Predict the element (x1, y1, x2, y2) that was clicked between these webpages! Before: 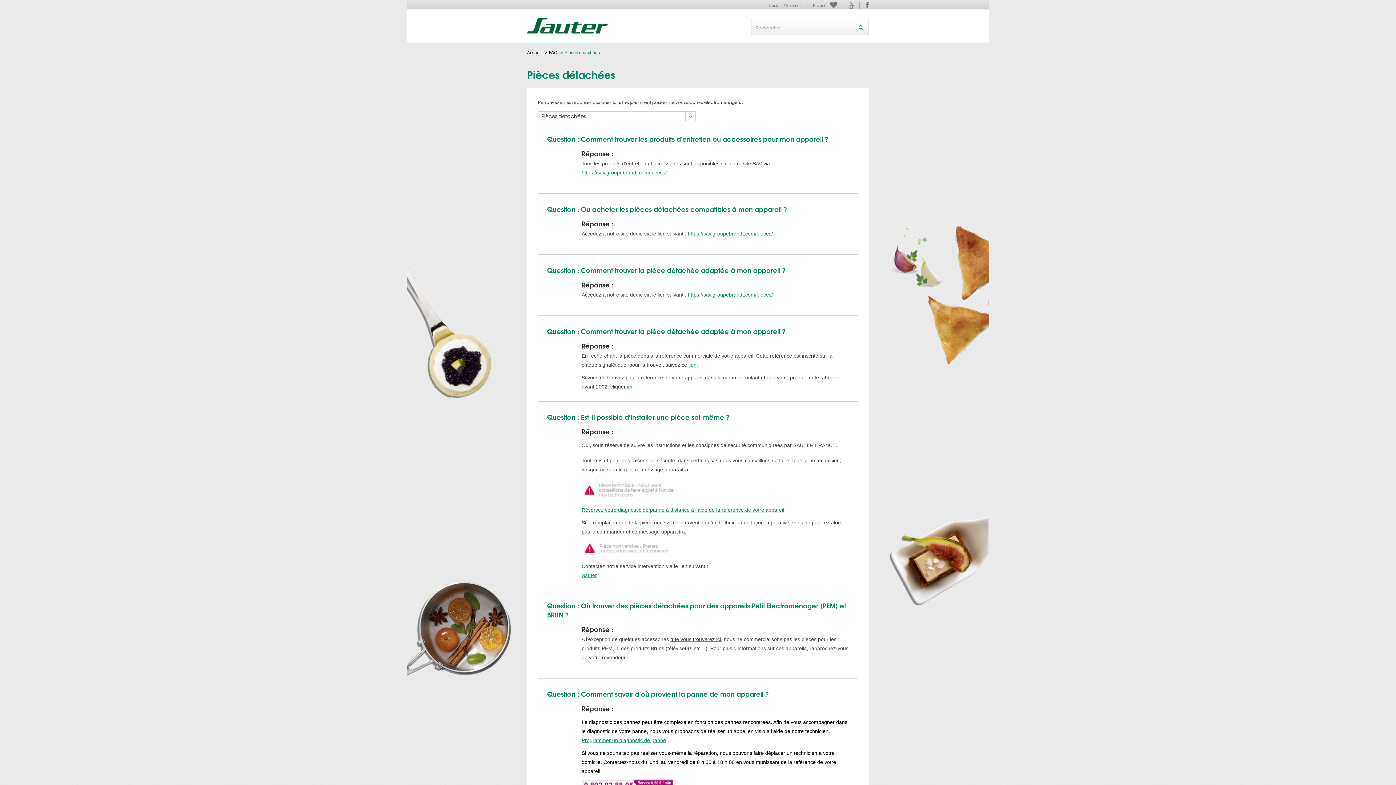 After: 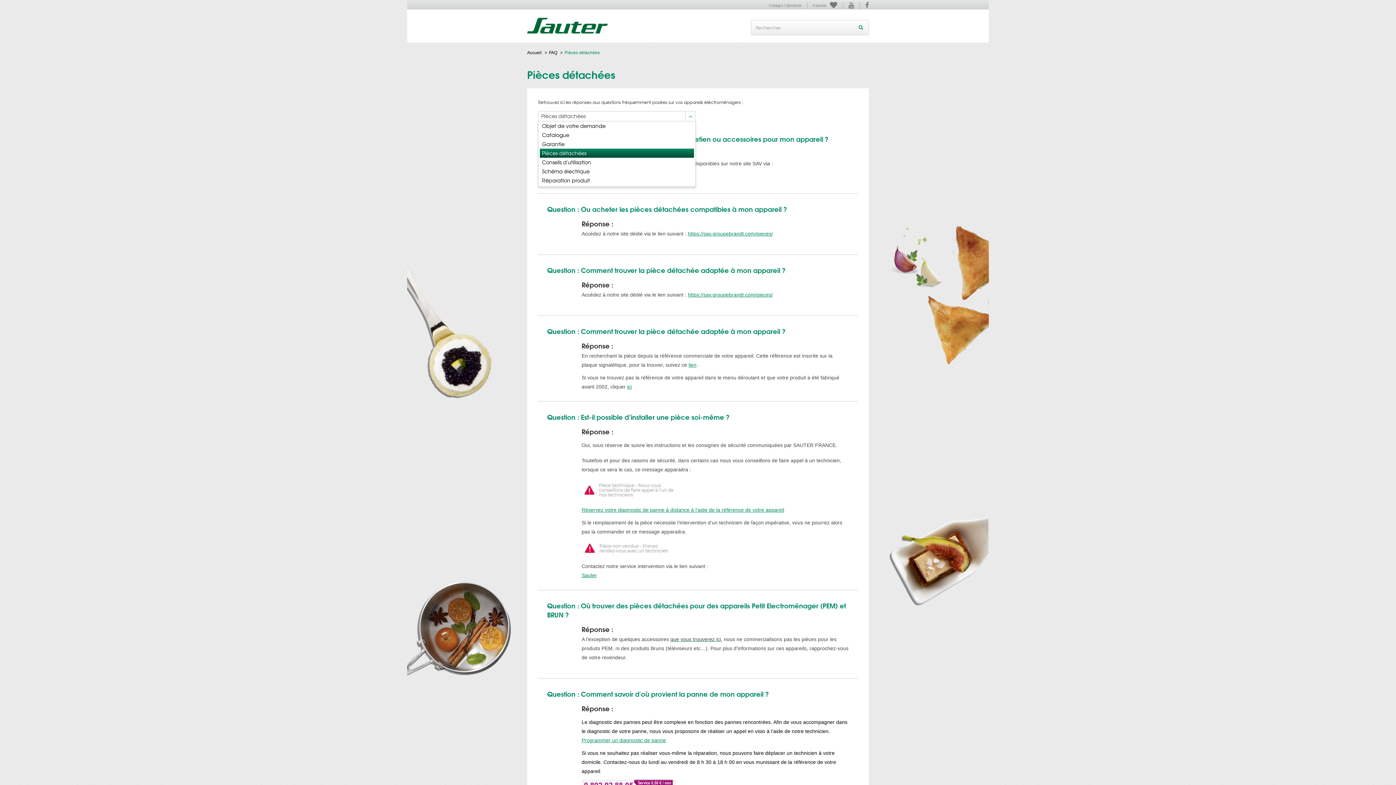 Action: bbox: (538, 111, 695, 121) label: Pièces détachées